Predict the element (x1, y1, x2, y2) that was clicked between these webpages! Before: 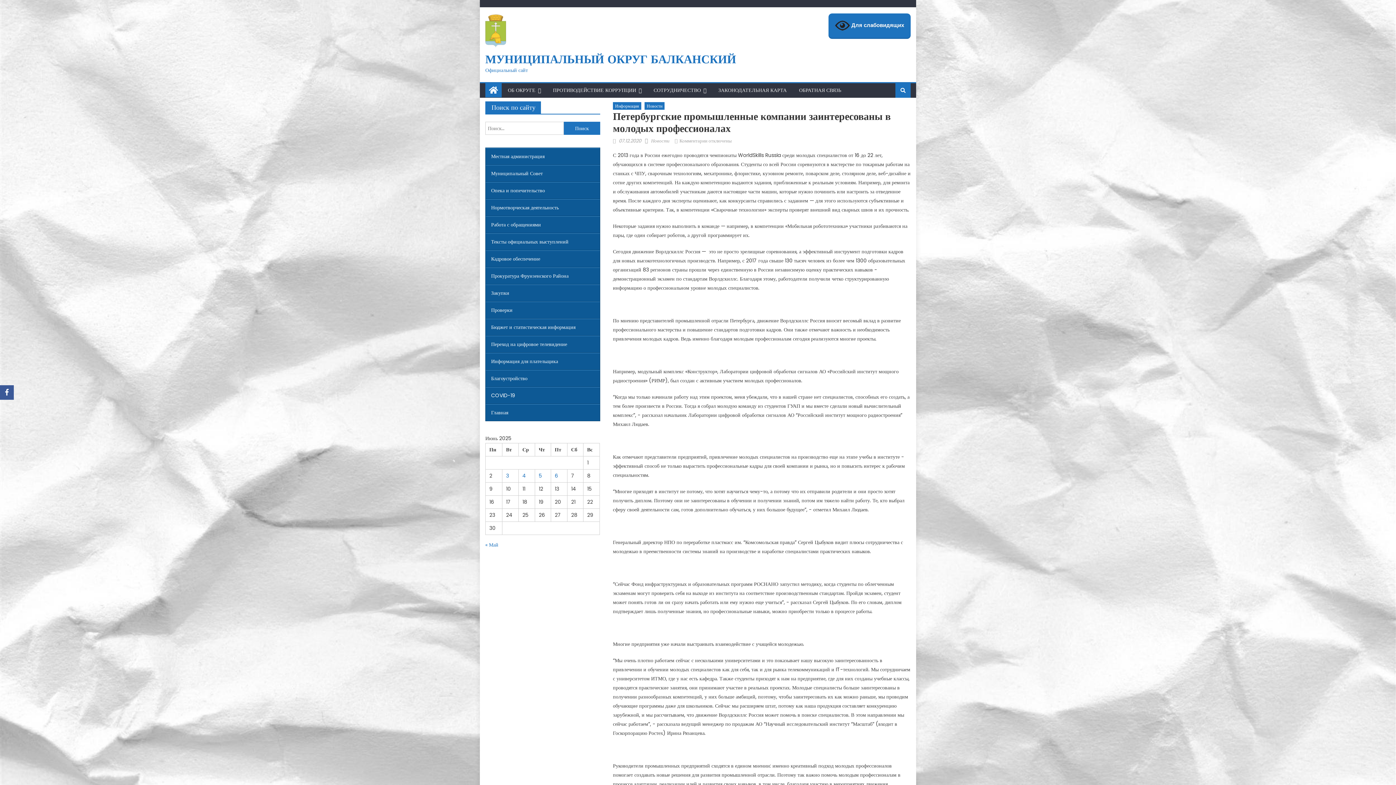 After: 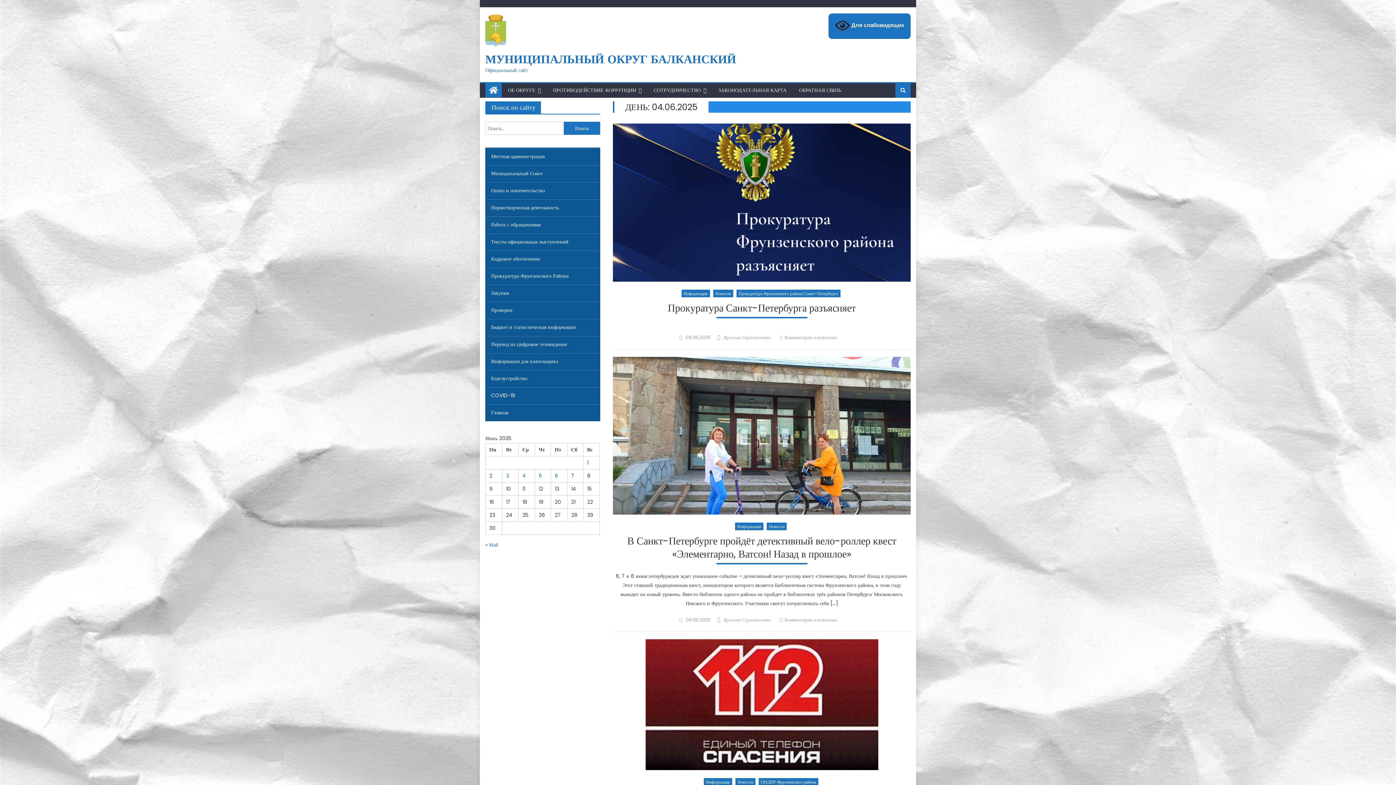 Action: bbox: (522, 472, 526, 479) label: Записи, опубликованные 04.06.2025